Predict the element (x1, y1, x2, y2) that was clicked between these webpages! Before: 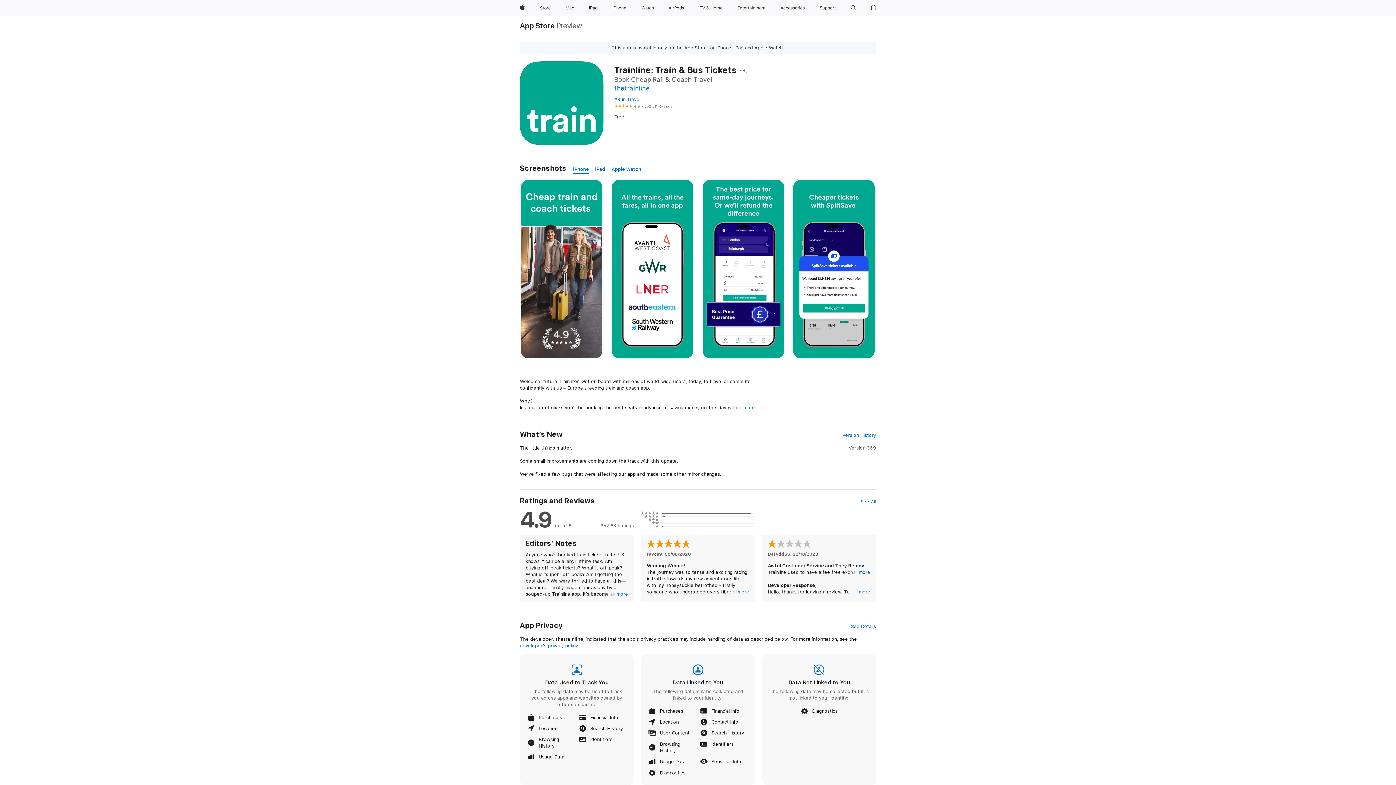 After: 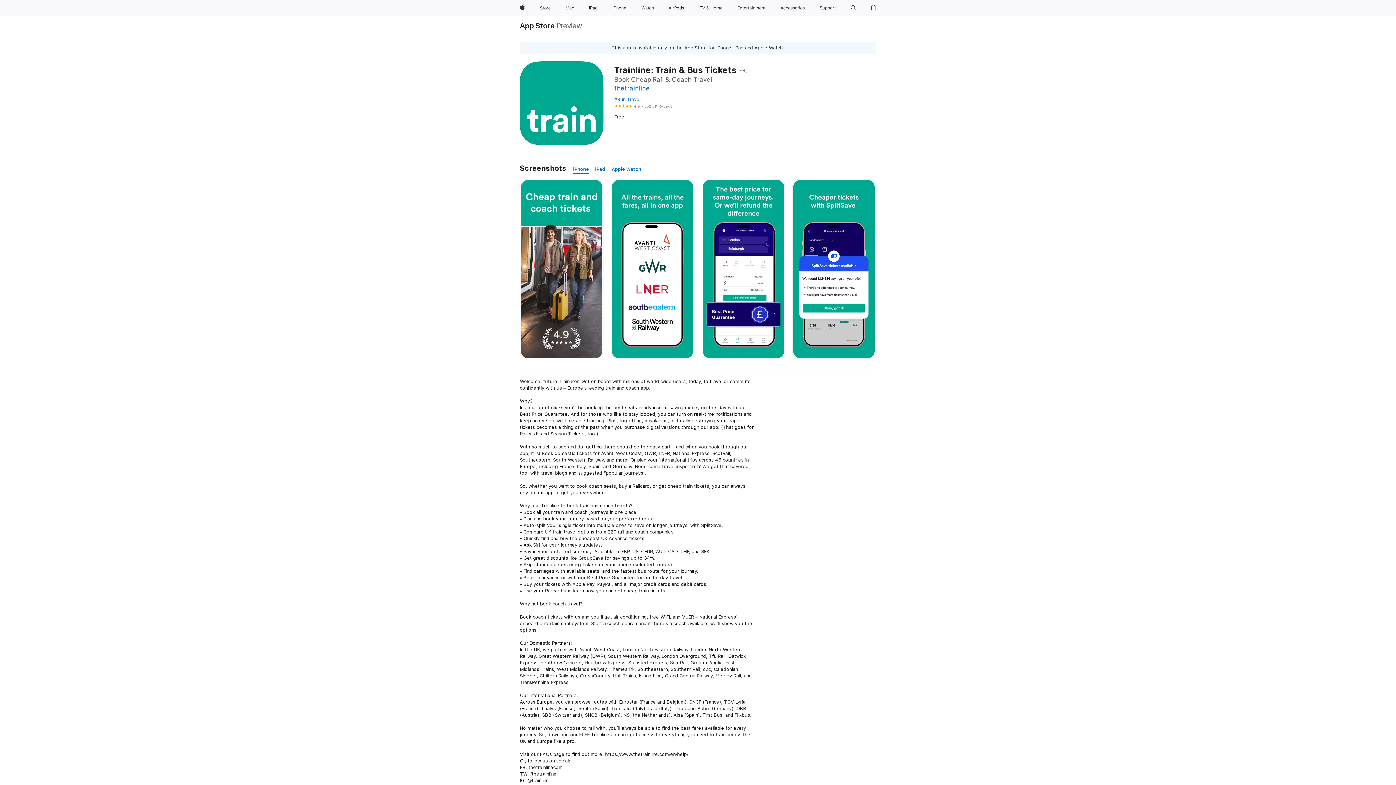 Action: label: more bbox: (743, 404, 755, 411)